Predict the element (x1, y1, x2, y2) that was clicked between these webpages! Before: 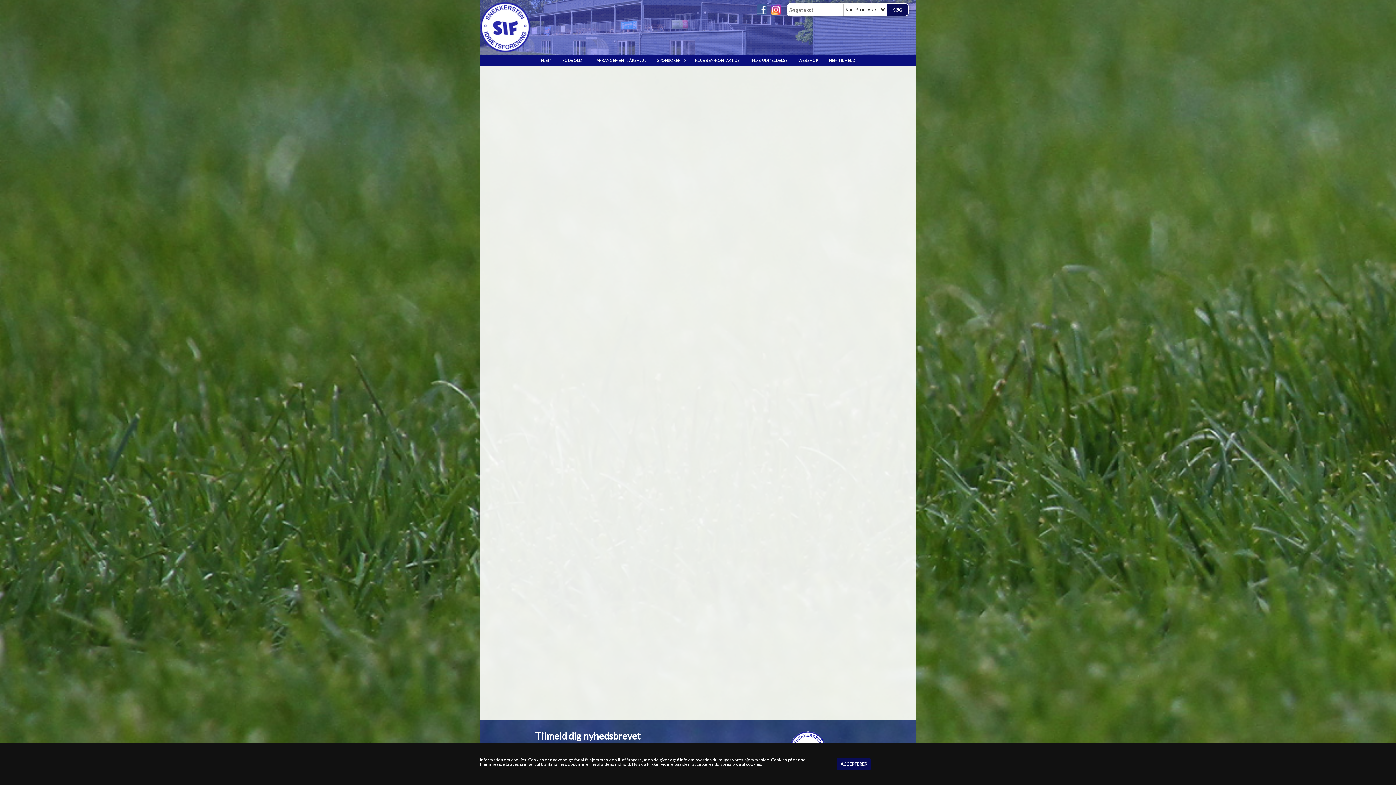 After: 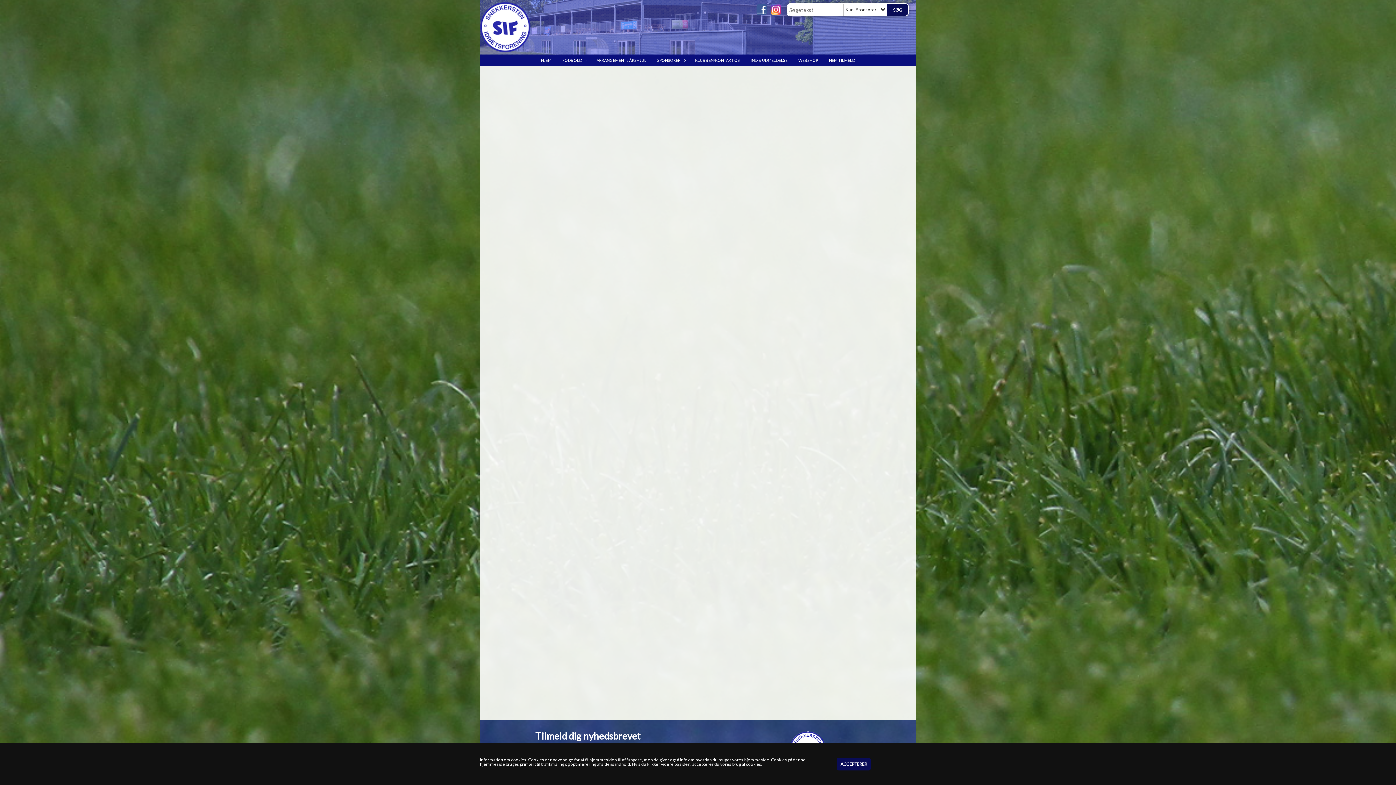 Action: label: SPONSORER bbox: (651, 54, 689, 66)